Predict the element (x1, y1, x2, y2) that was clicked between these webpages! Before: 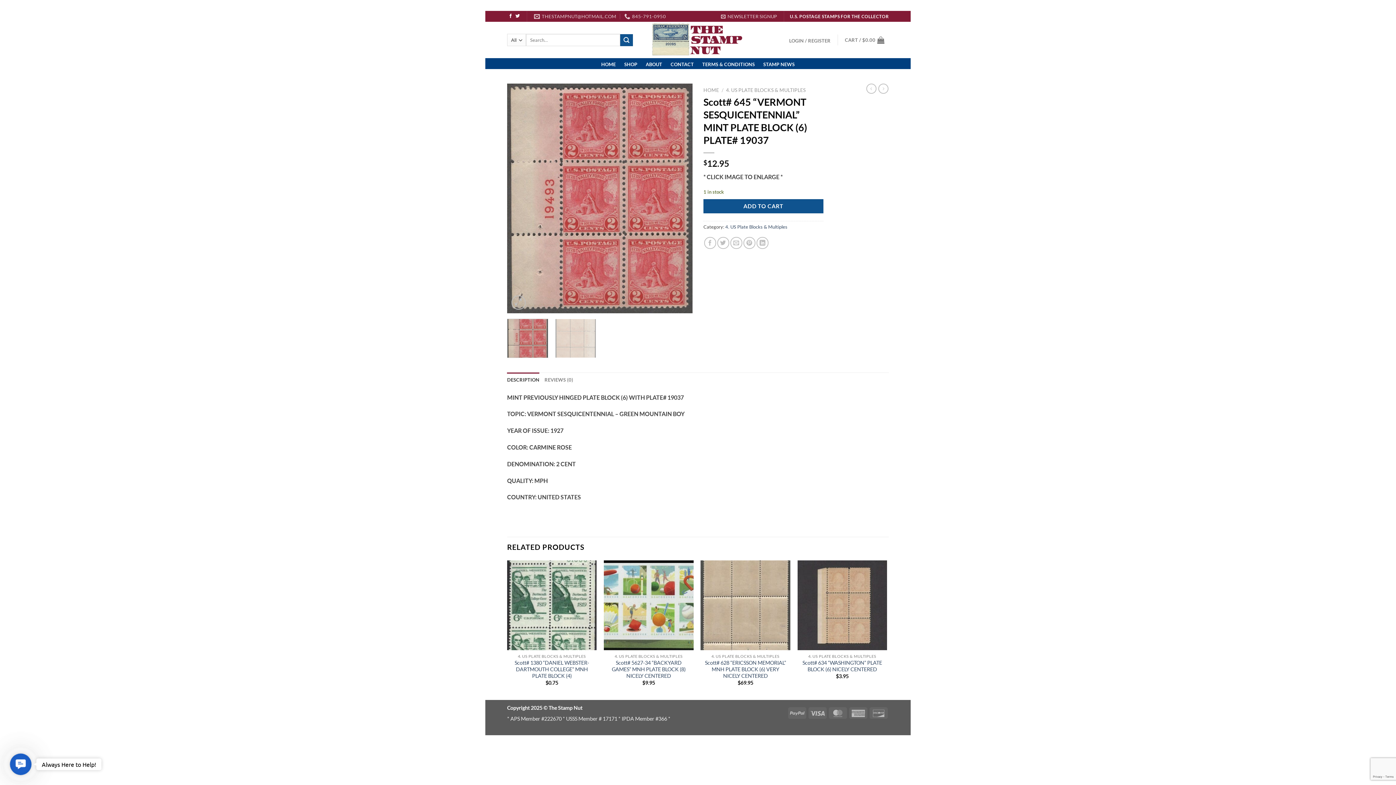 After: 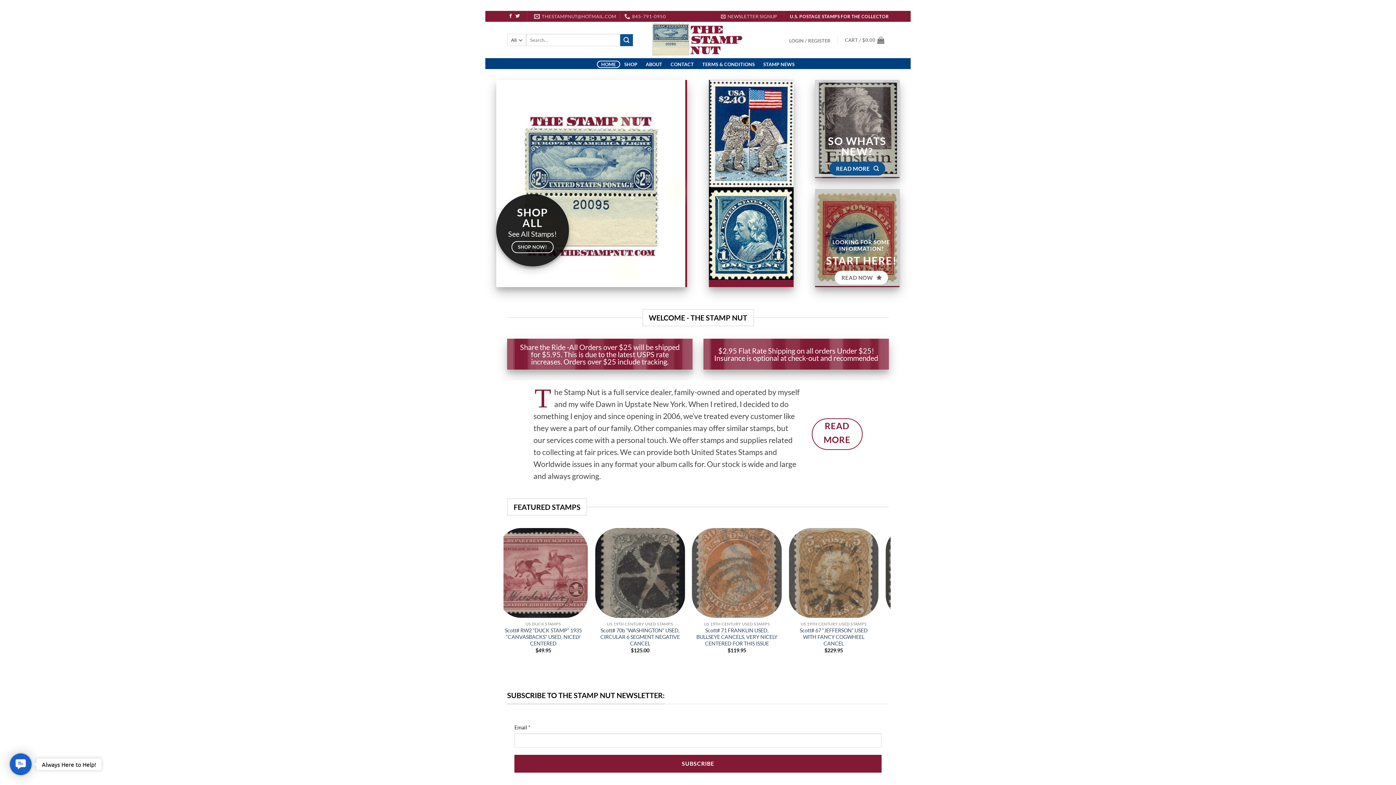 Action: bbox: (643, 21, 752, 58)